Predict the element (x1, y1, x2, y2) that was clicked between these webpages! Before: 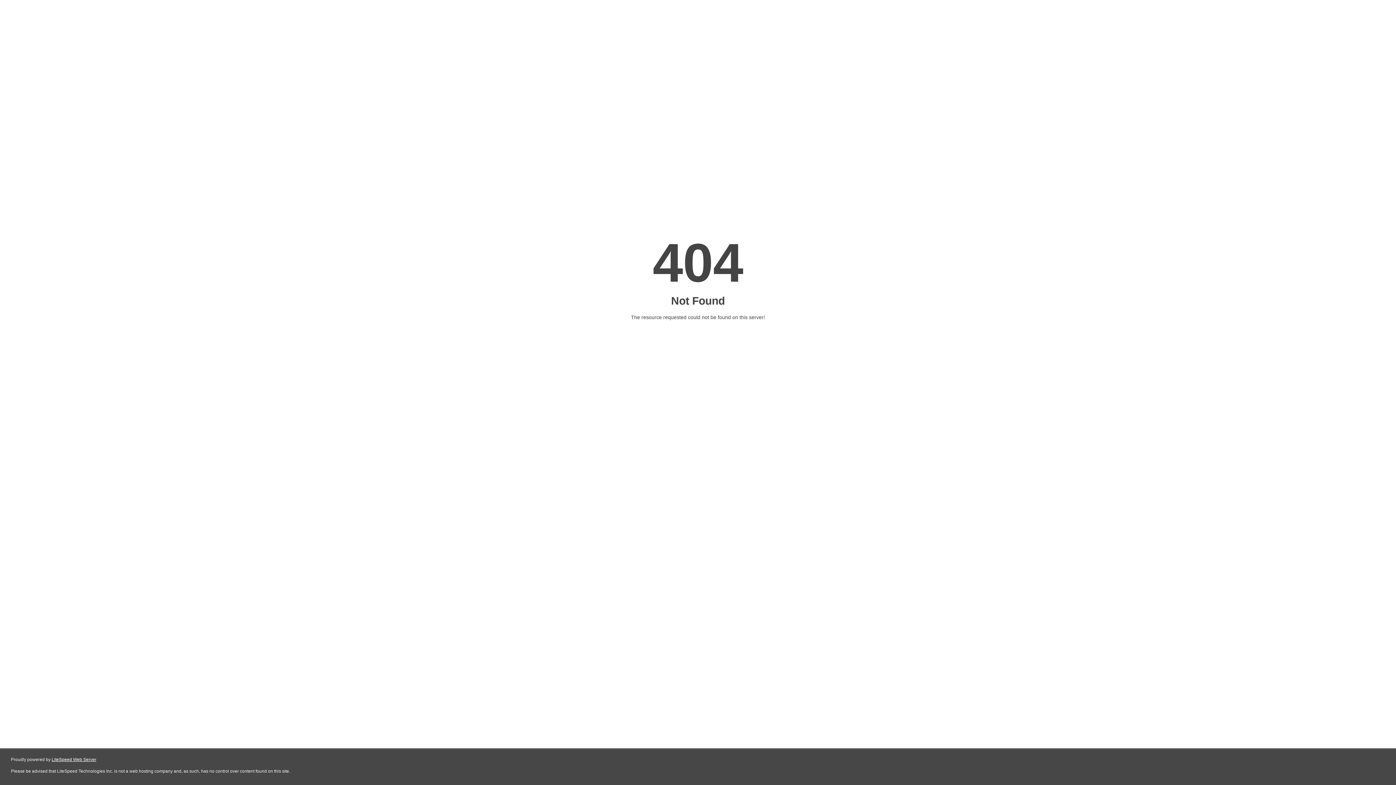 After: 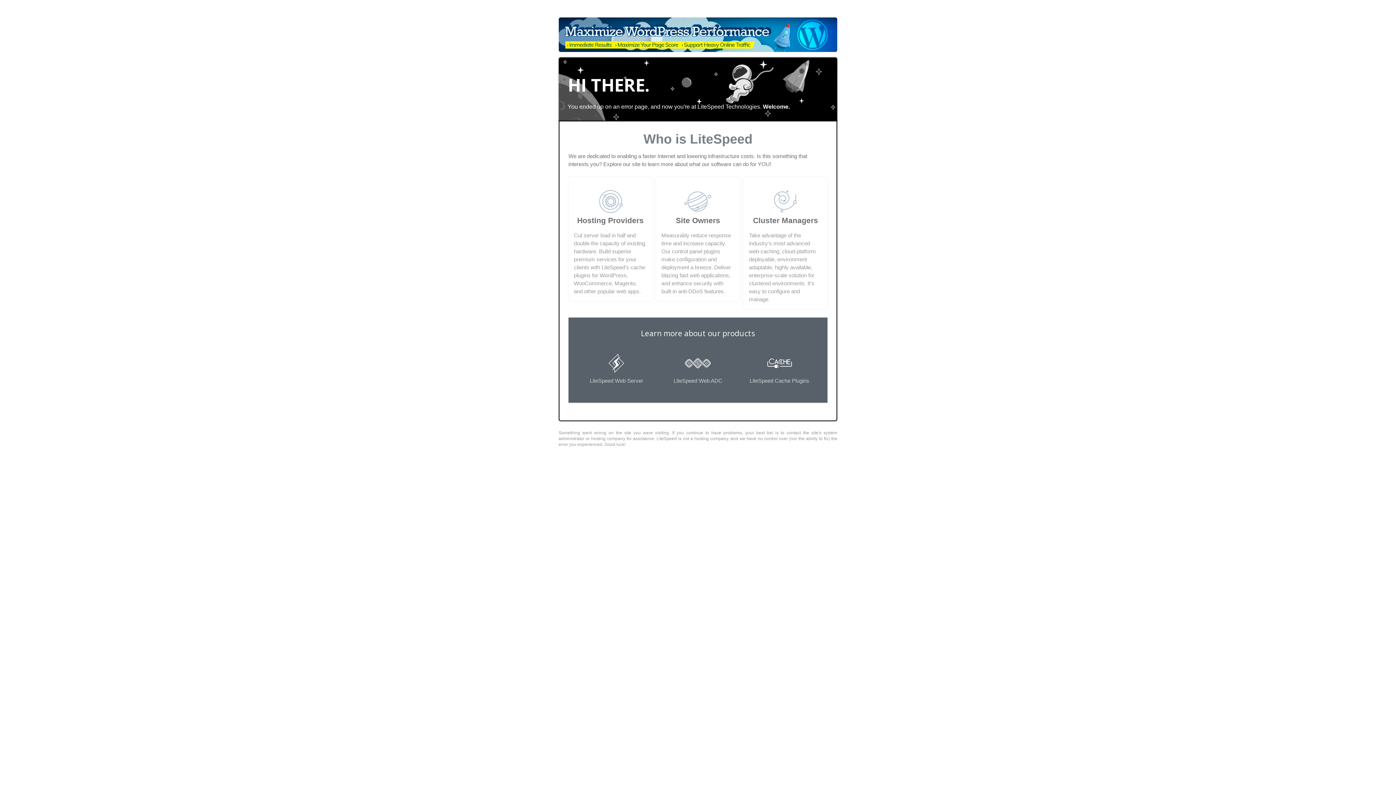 Action: label: LiteSpeed Web Server bbox: (51, 757, 96, 762)